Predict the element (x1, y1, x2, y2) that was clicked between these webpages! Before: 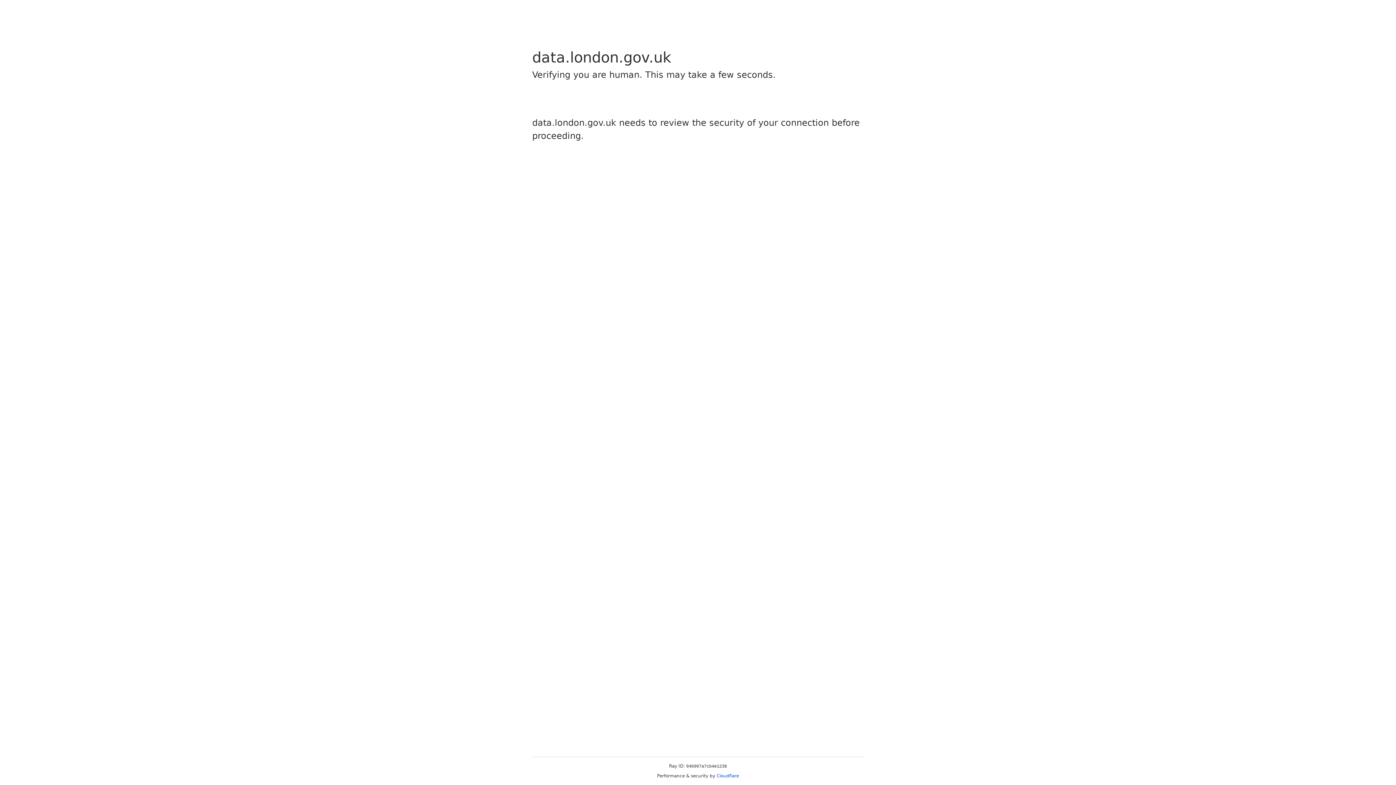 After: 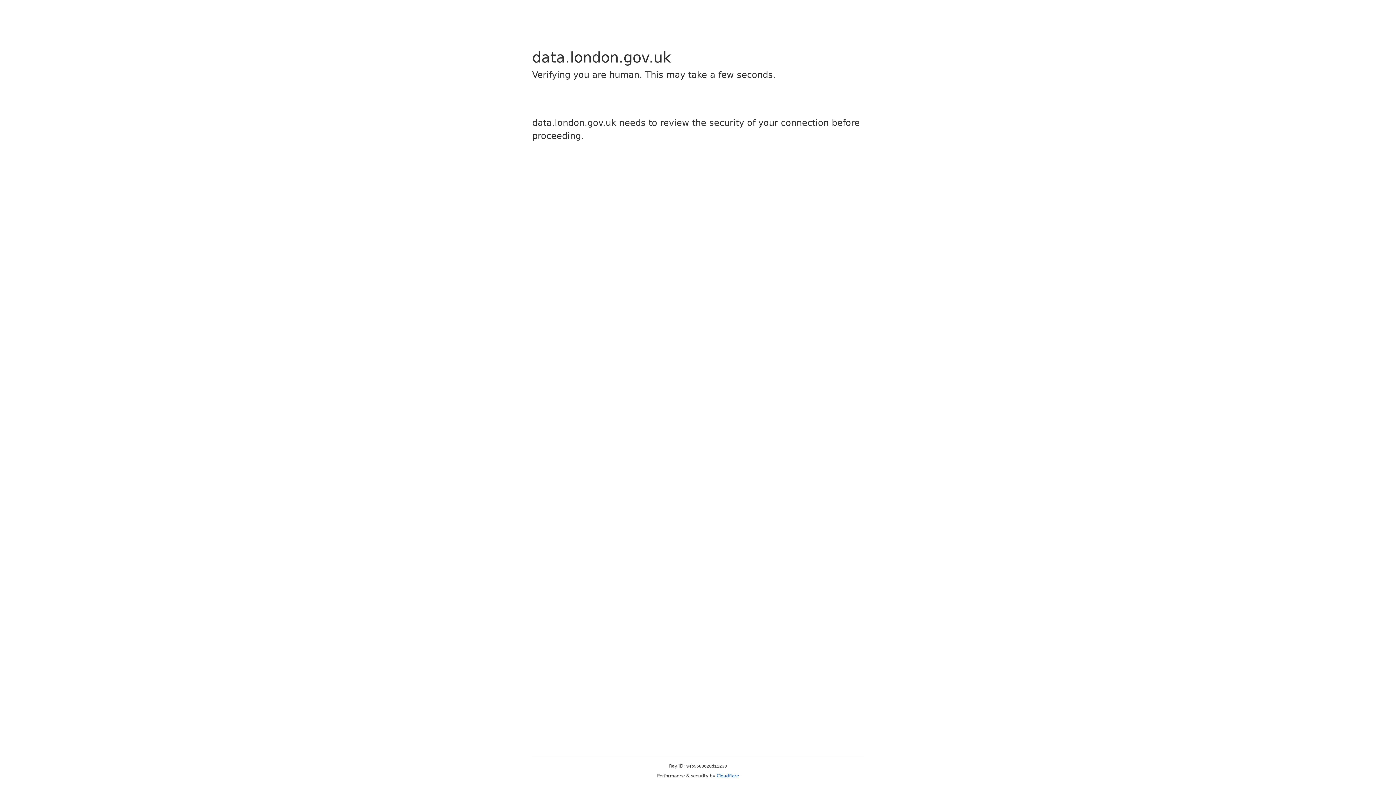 Action: label: Cloudflare bbox: (716, 773, 739, 778)